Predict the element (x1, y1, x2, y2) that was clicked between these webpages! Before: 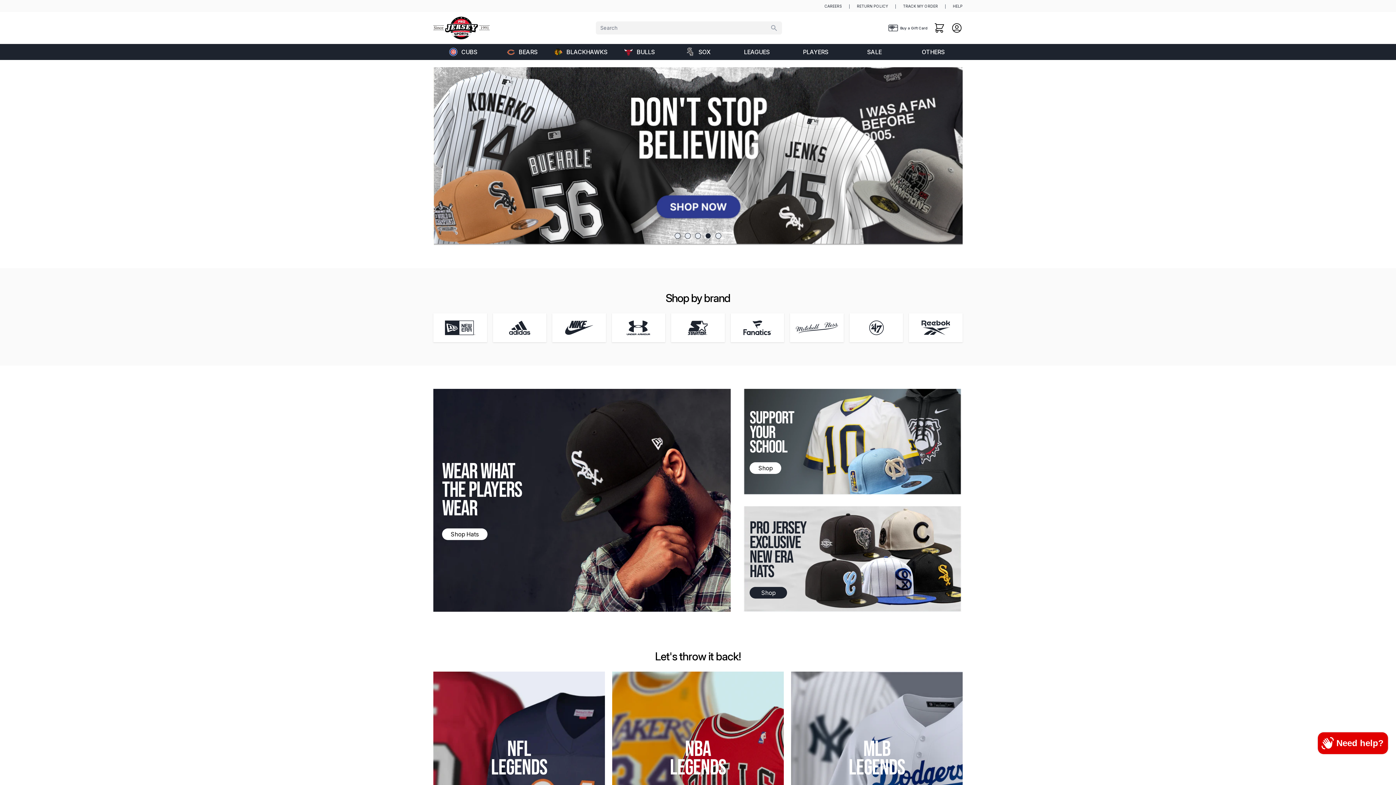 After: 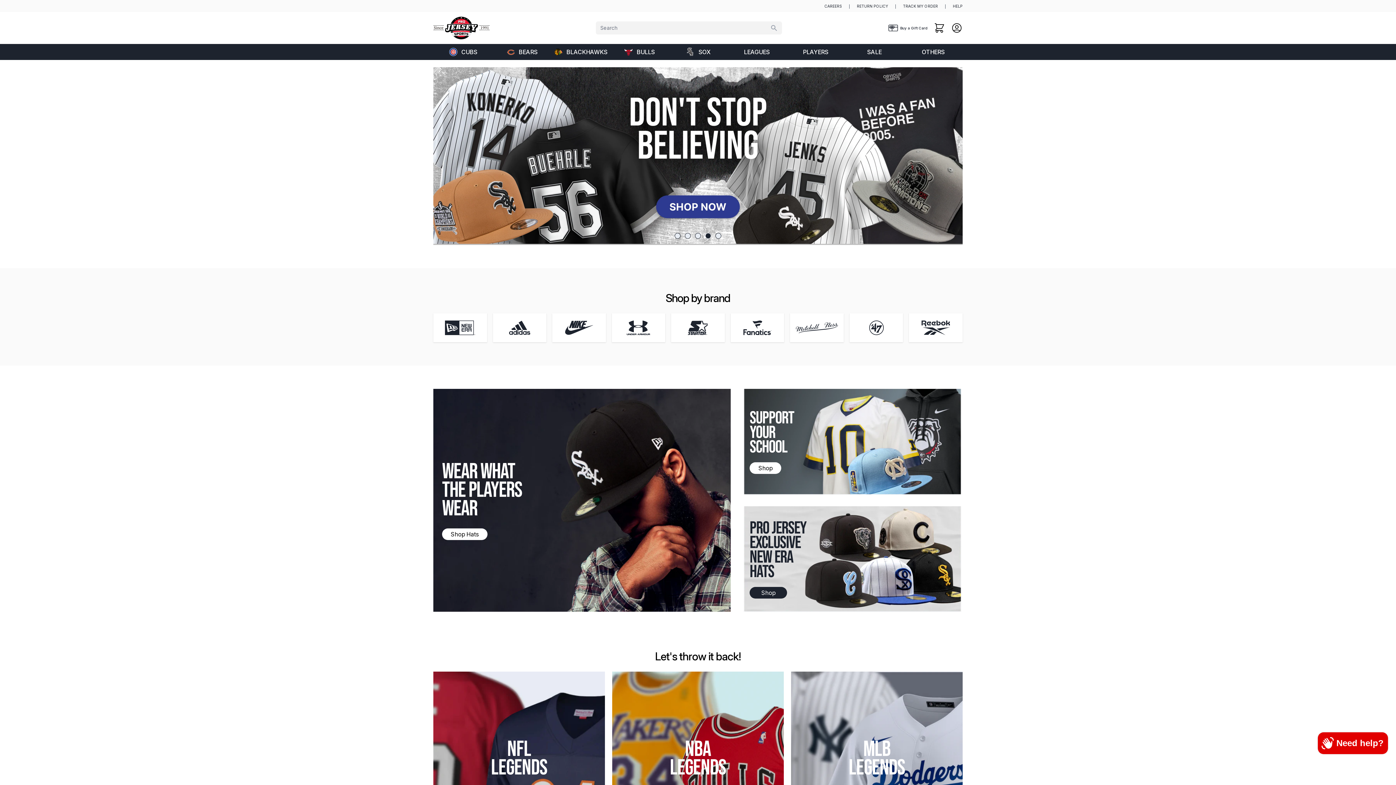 Action: label: Pro Jersey Sports bbox: (433, 16, 489, 39)